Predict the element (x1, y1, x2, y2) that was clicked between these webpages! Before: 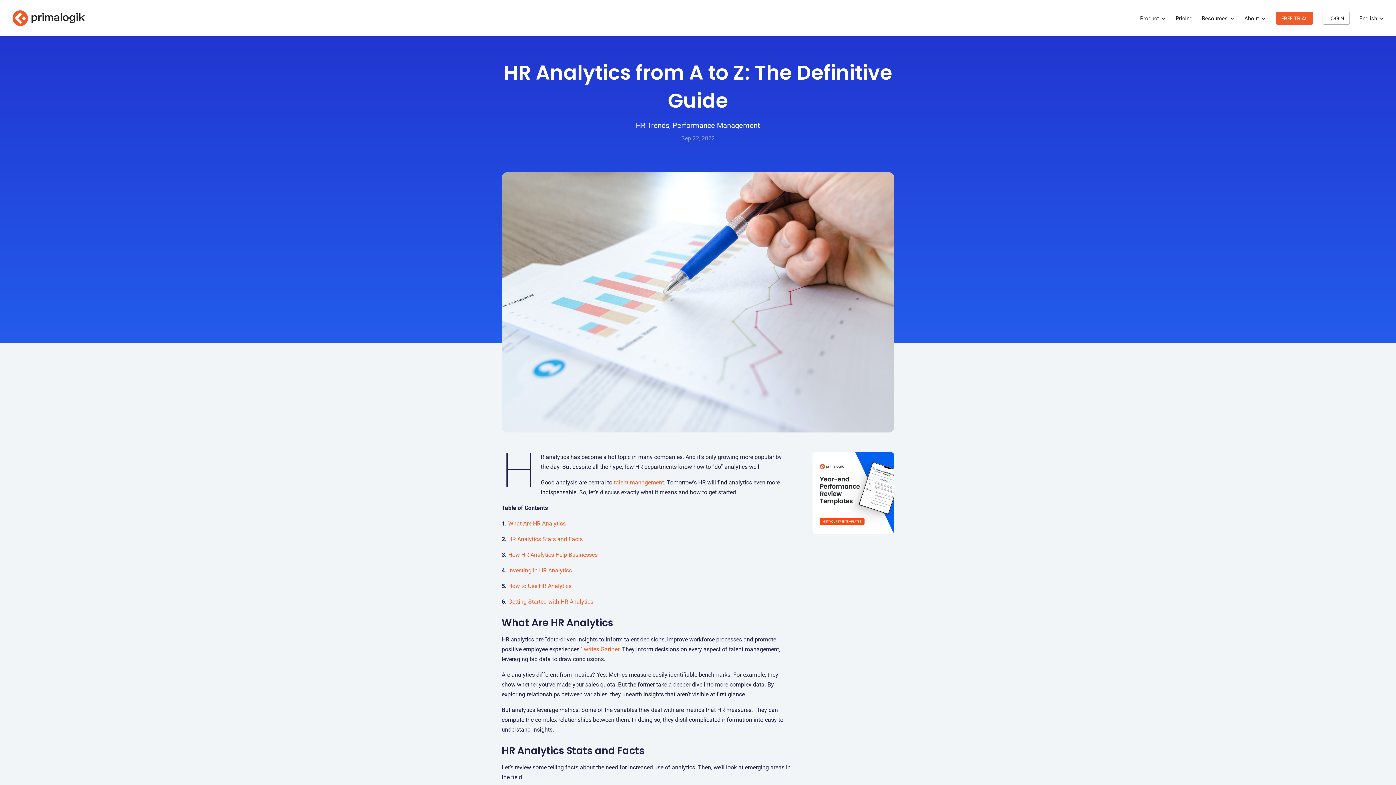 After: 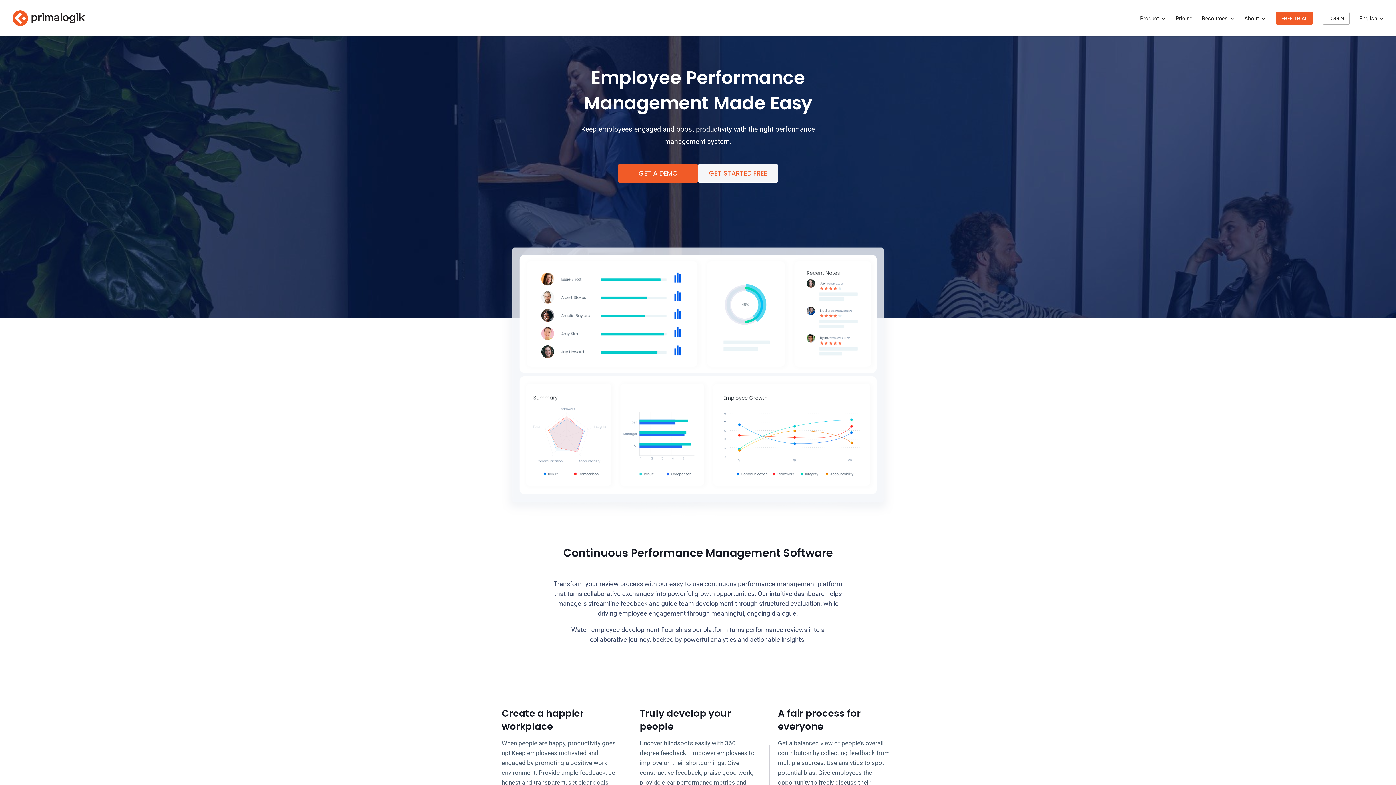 Action: bbox: (12, 14, 85, 21)